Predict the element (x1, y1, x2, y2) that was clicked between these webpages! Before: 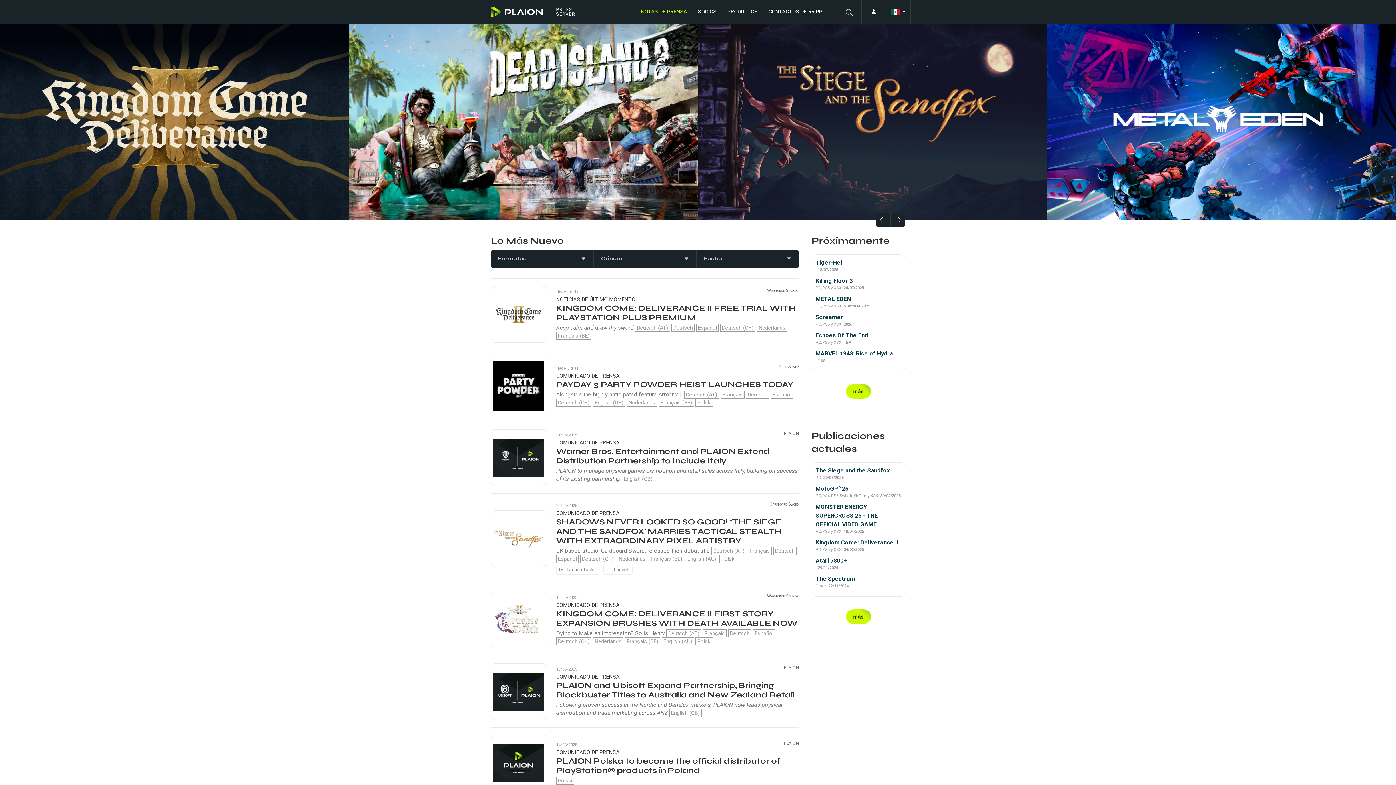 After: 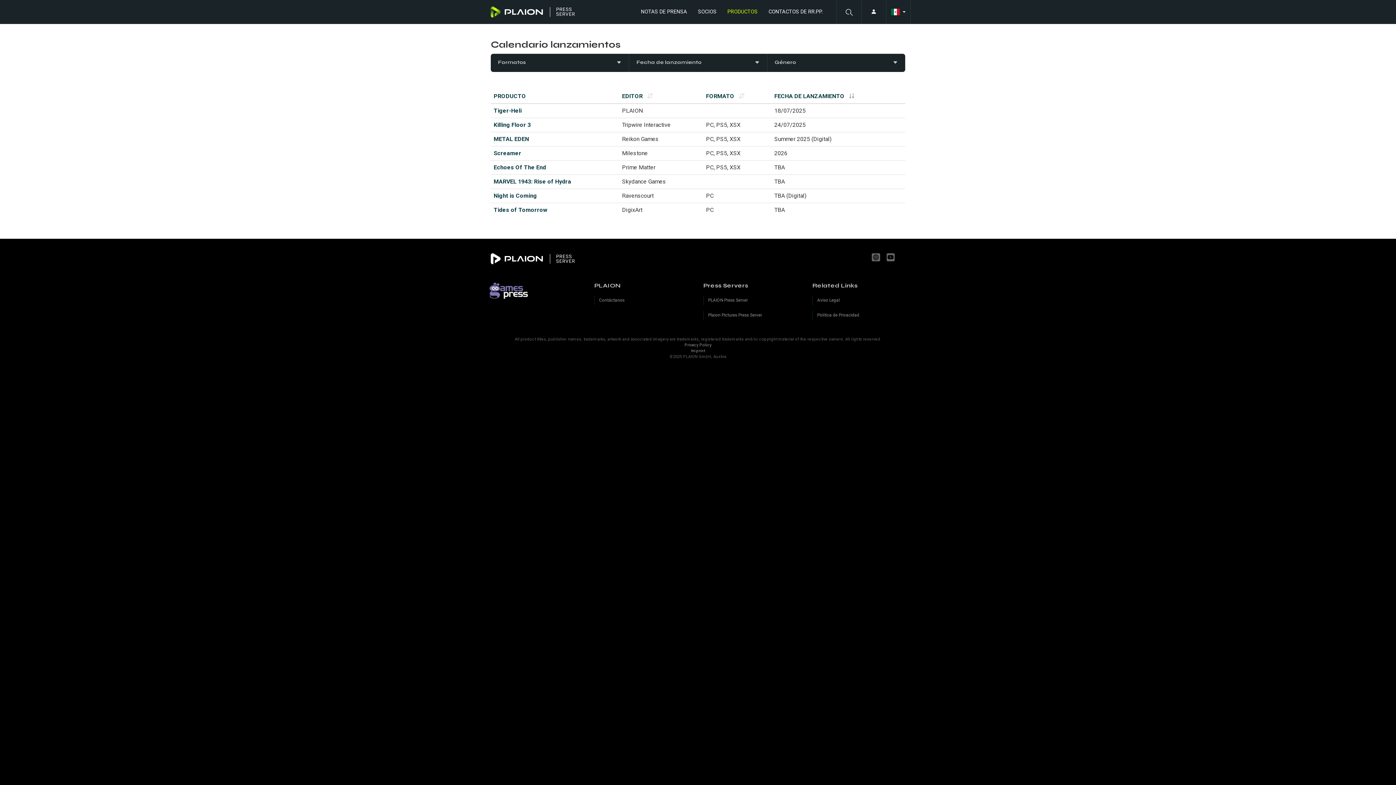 Action: bbox: (846, 384, 871, 398) label: más